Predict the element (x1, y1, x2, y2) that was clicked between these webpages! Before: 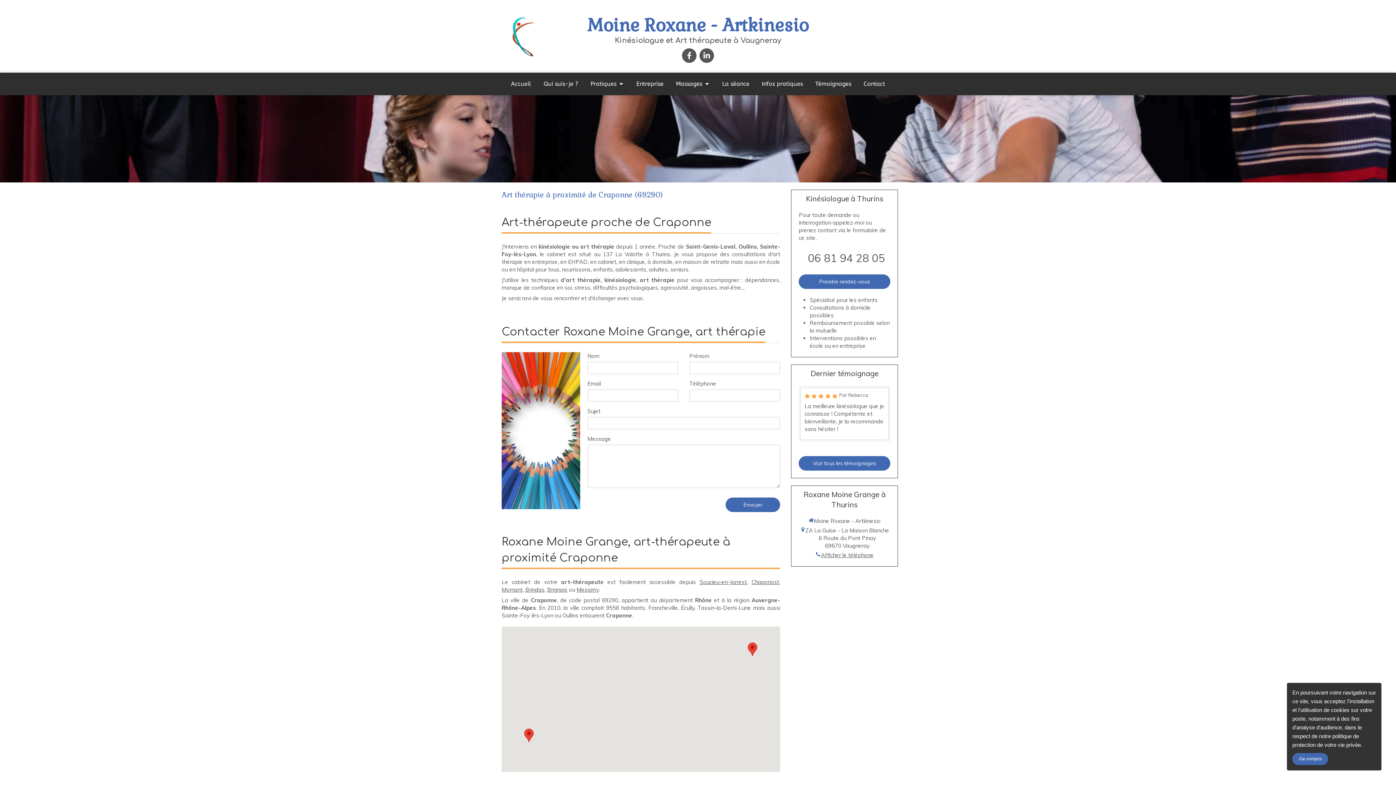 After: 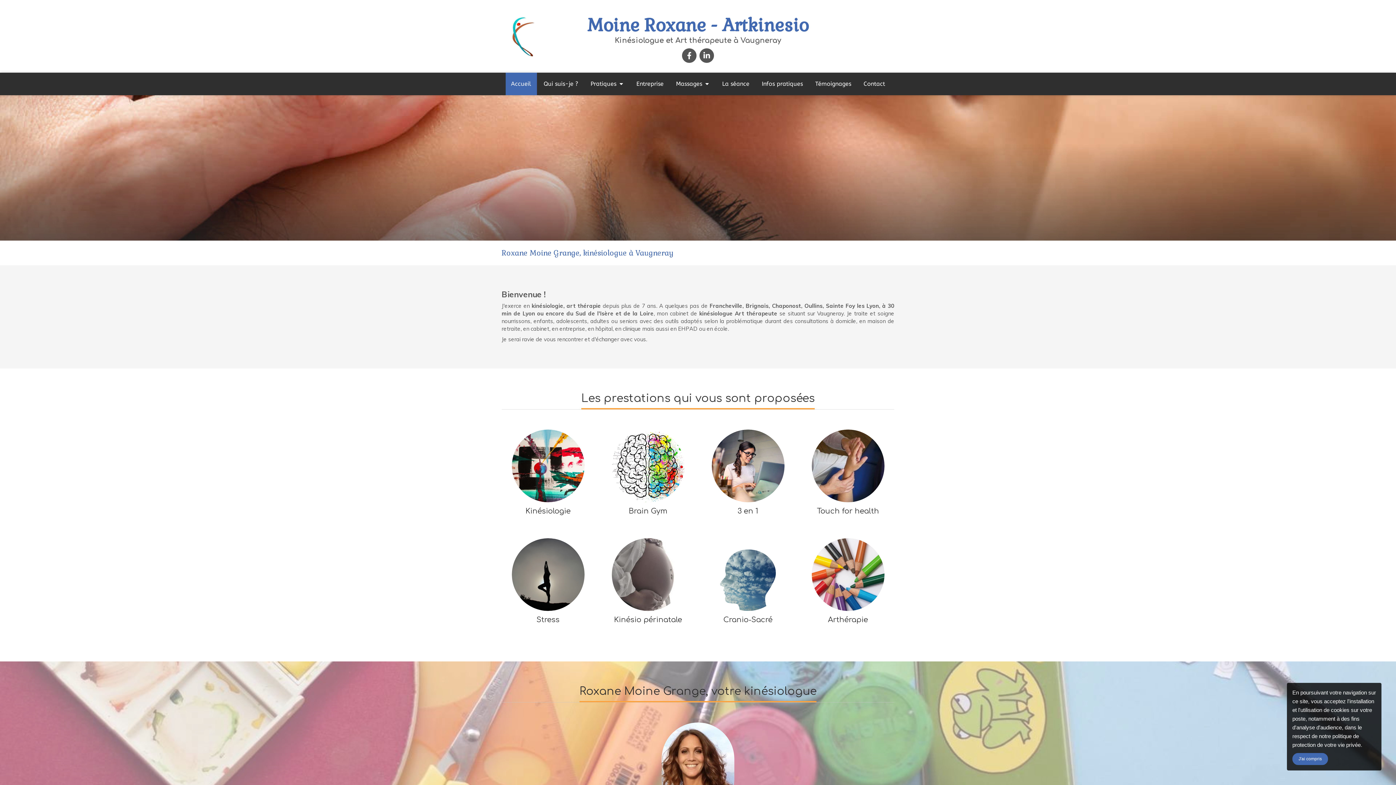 Action: label: Accueil bbox: (505, 72, 536, 95)